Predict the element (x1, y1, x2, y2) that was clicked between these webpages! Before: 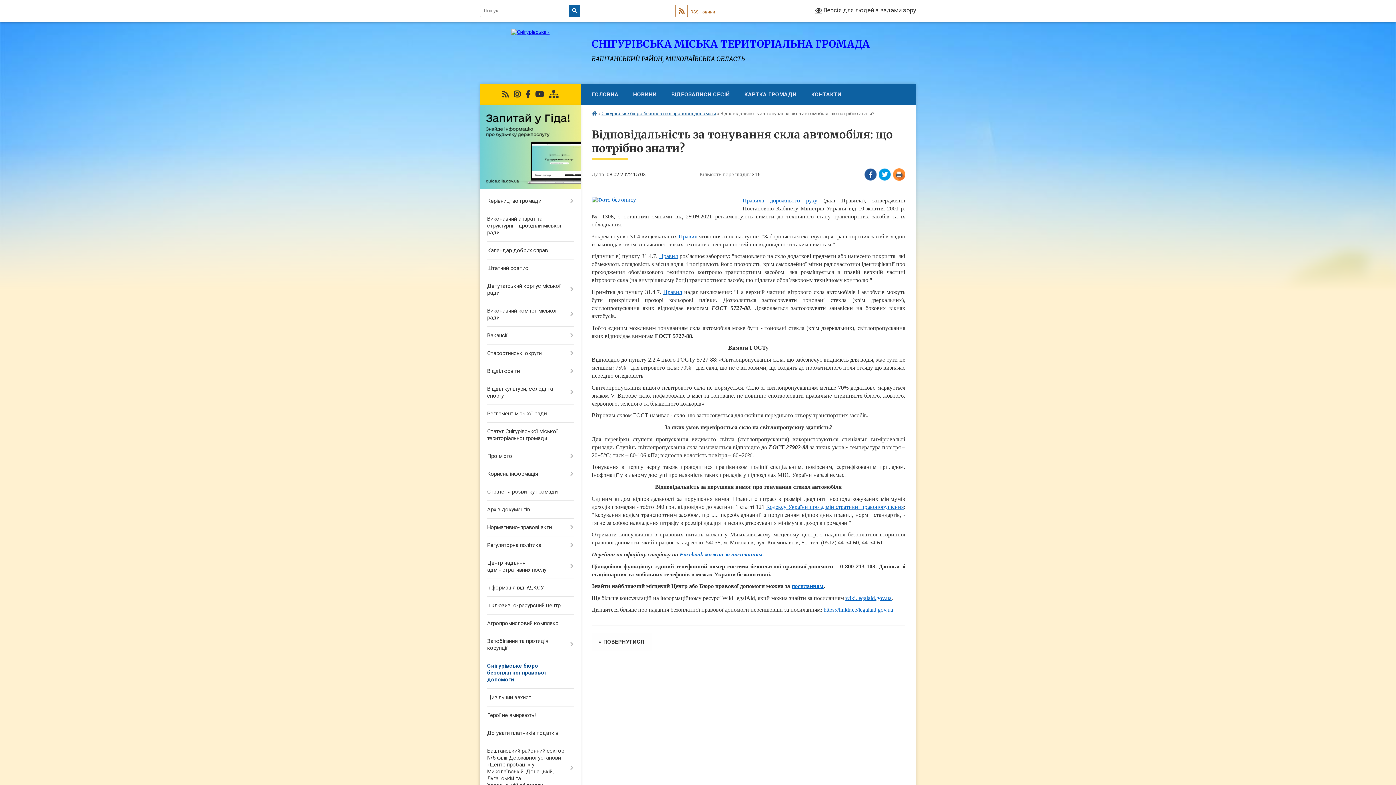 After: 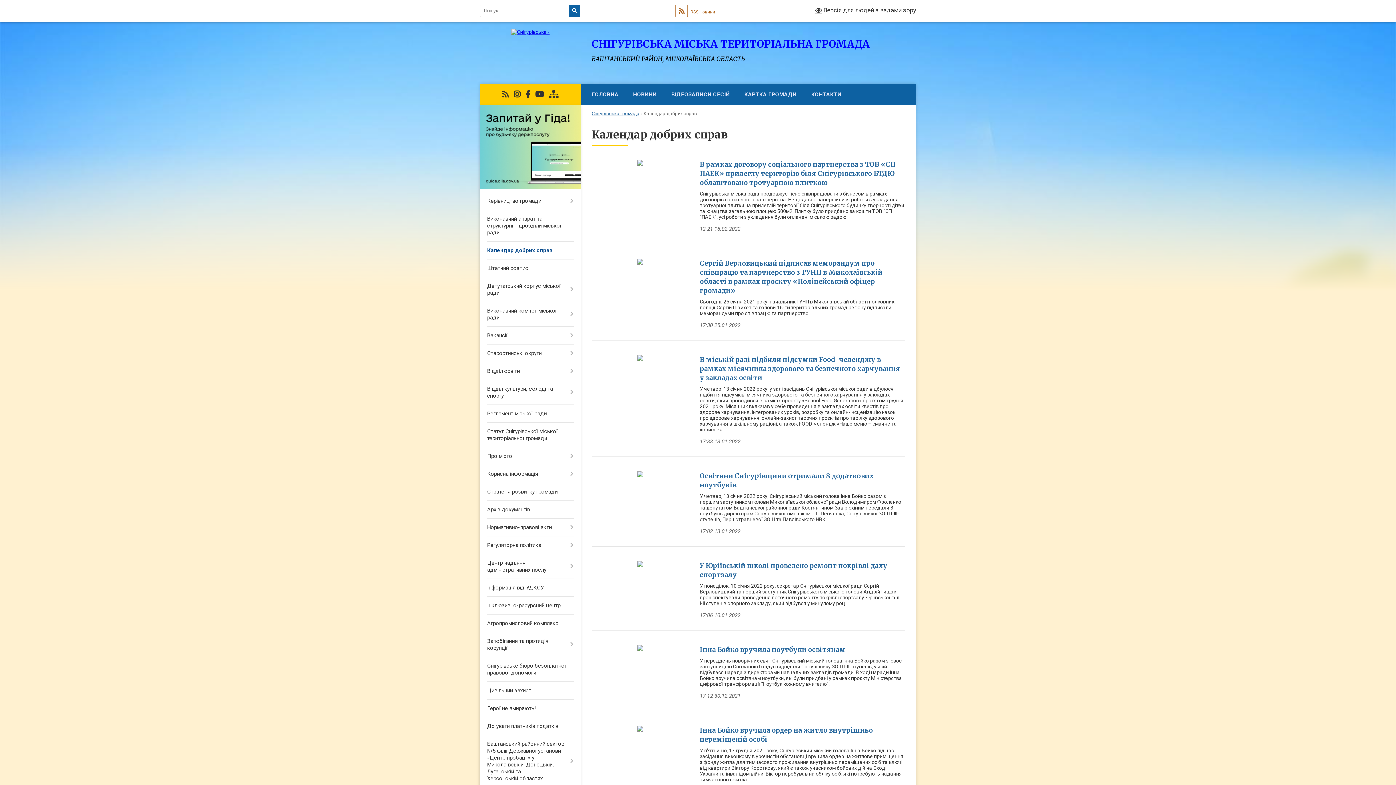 Action: bbox: (480, 241, 580, 259) label: Календар добрих справ